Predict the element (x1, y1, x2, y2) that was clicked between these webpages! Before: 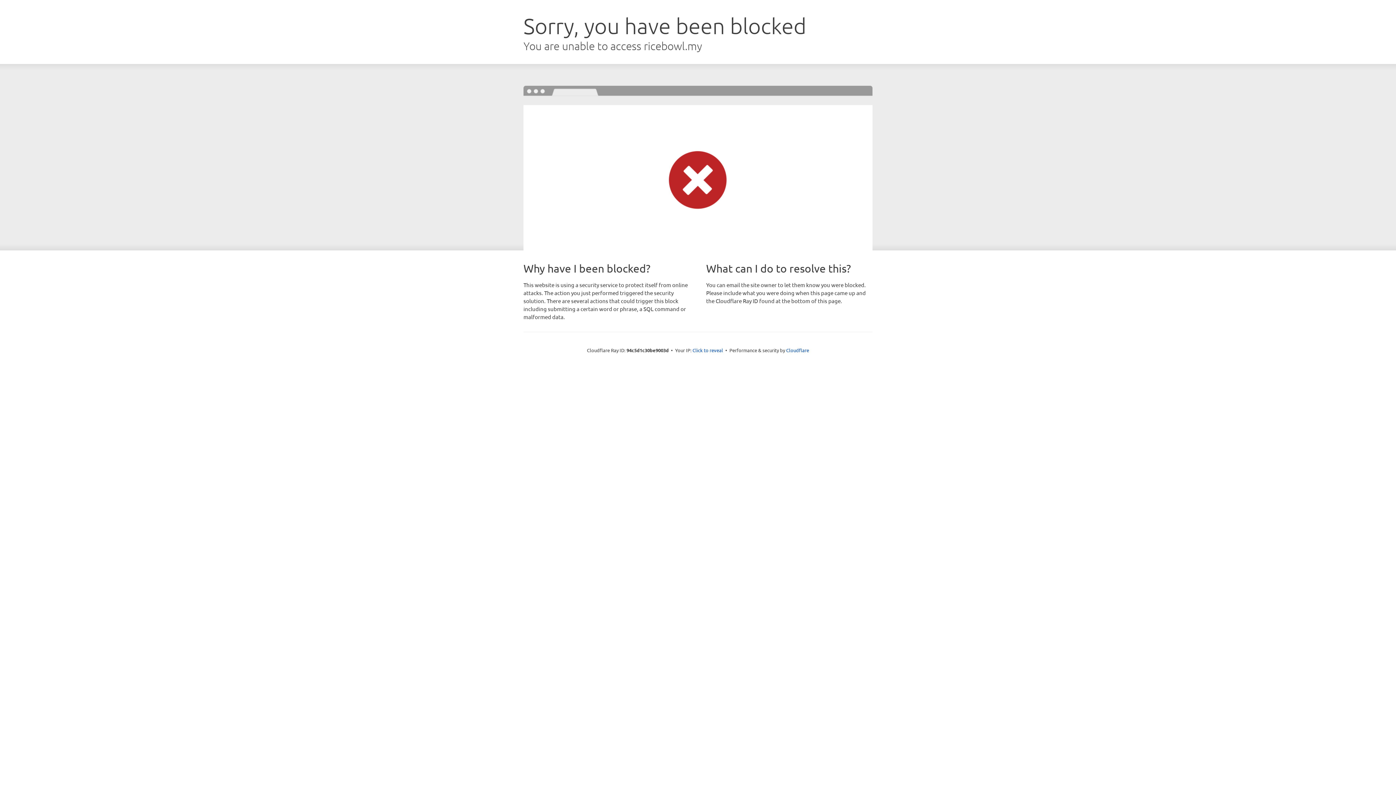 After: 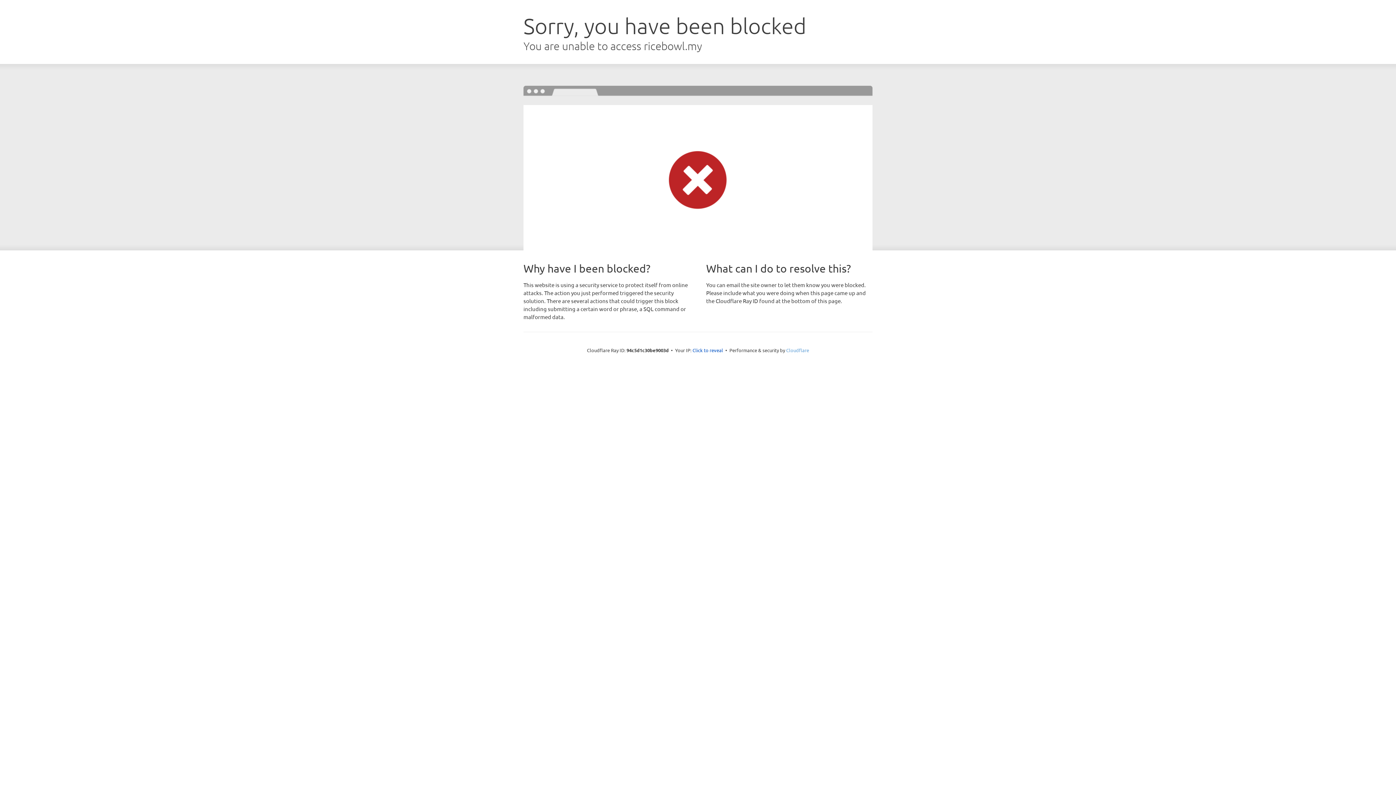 Action: bbox: (786, 347, 809, 353) label: Cloudflare